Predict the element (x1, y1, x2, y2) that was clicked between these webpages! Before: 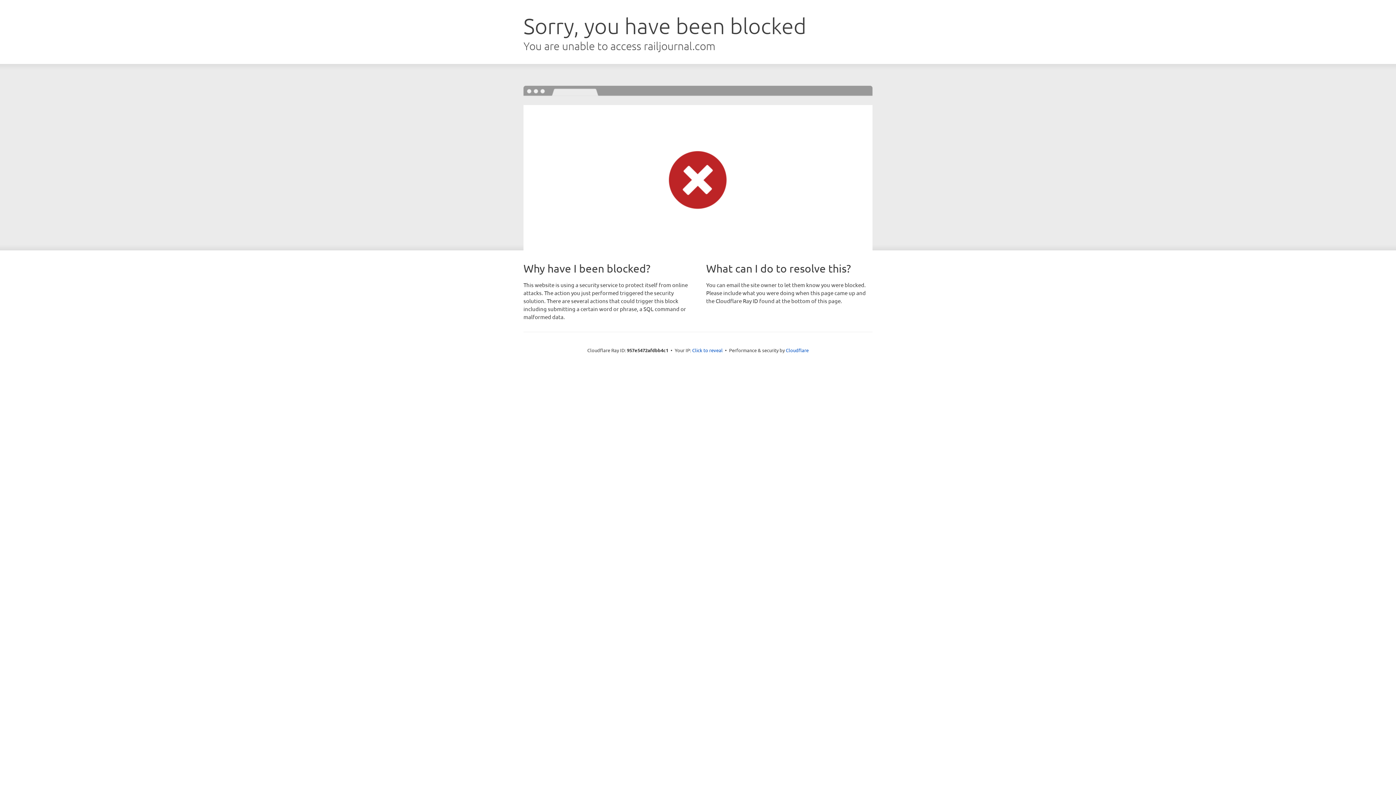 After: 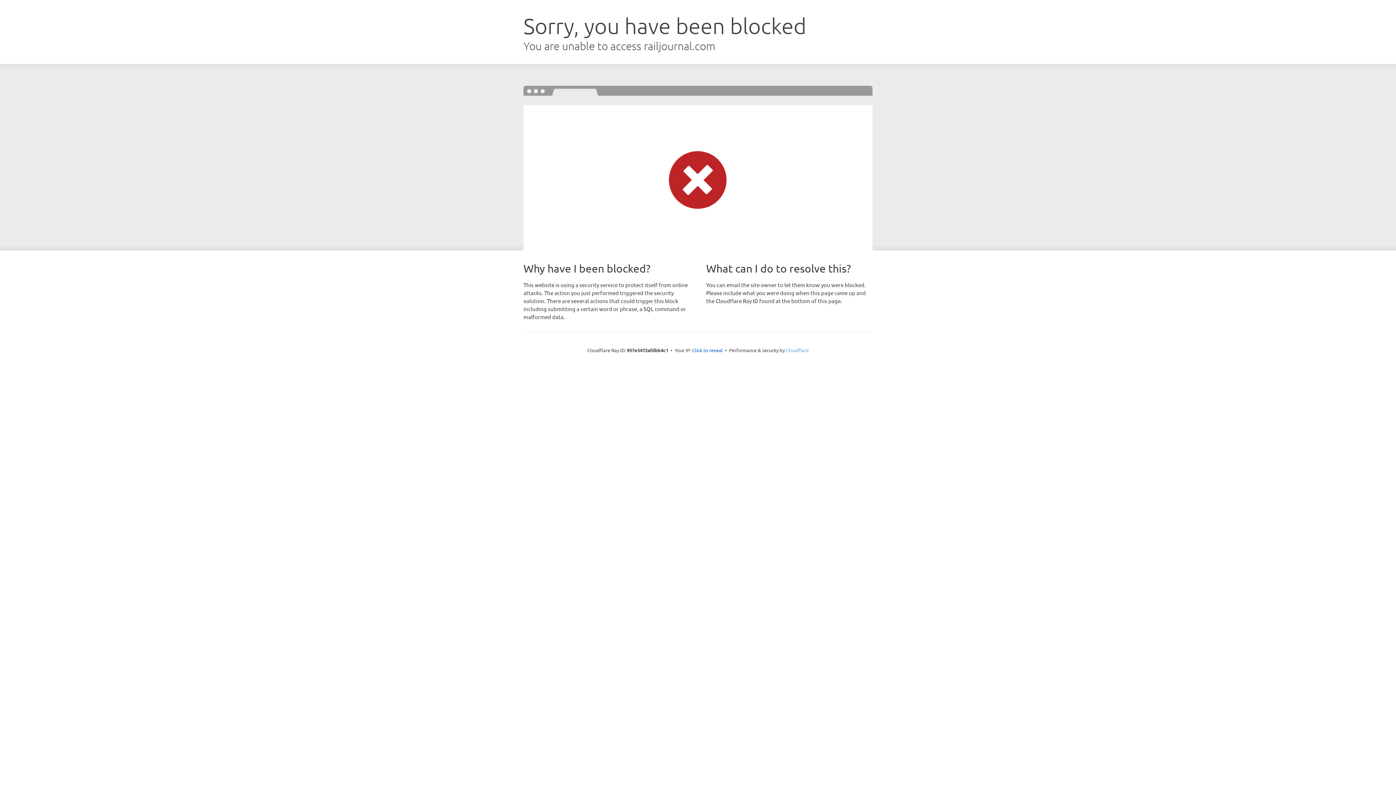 Action: bbox: (786, 347, 808, 353) label: Cloudflare